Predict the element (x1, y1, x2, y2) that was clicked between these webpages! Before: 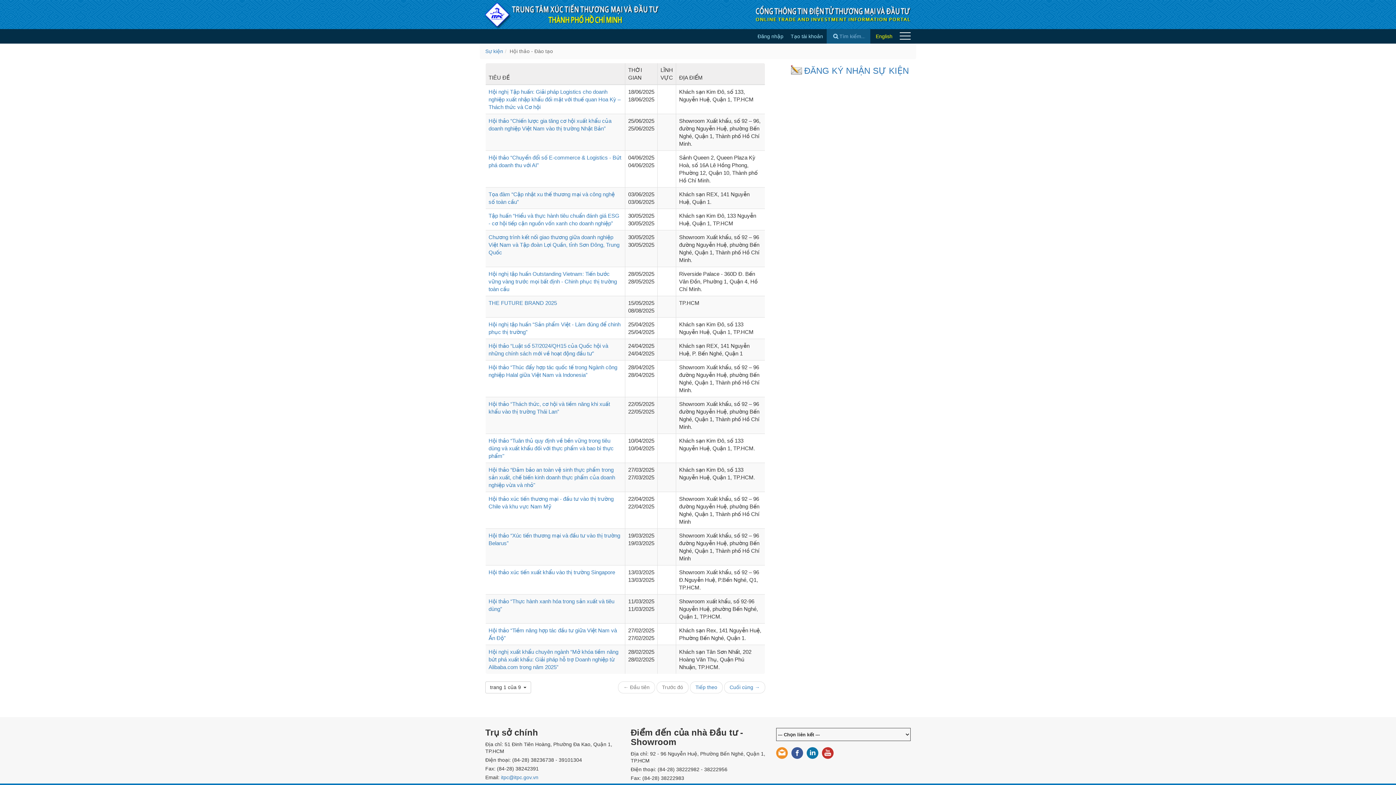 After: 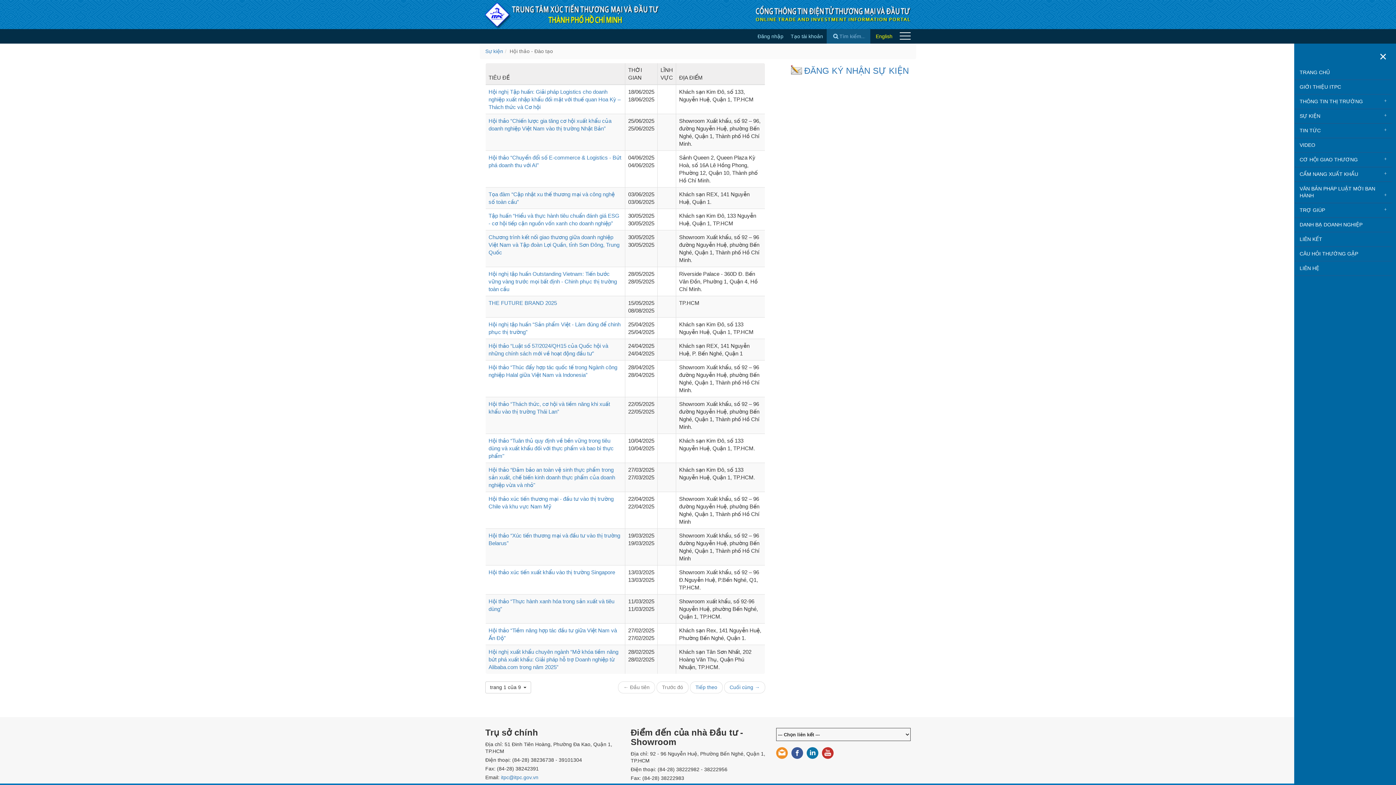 Action: bbox: (900, 37, 910, 42)